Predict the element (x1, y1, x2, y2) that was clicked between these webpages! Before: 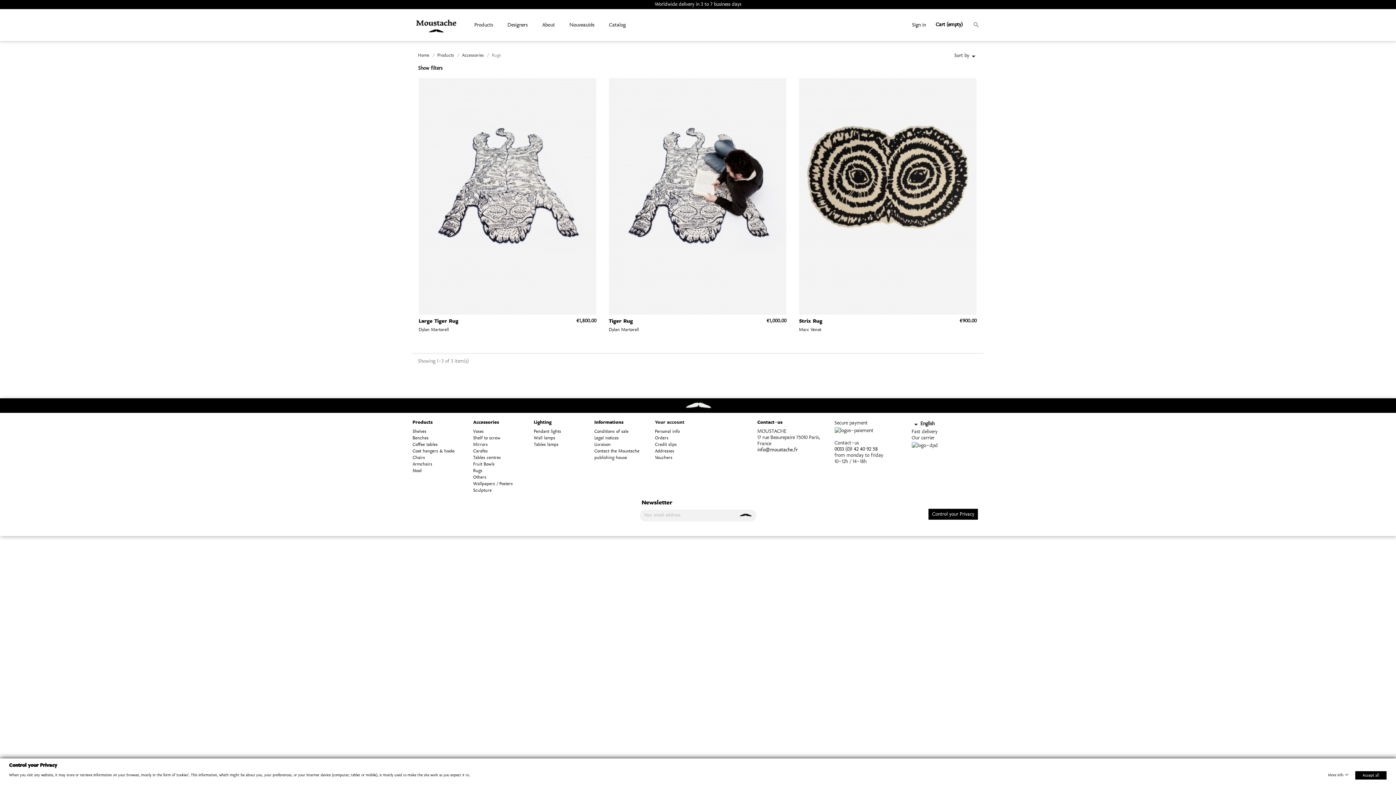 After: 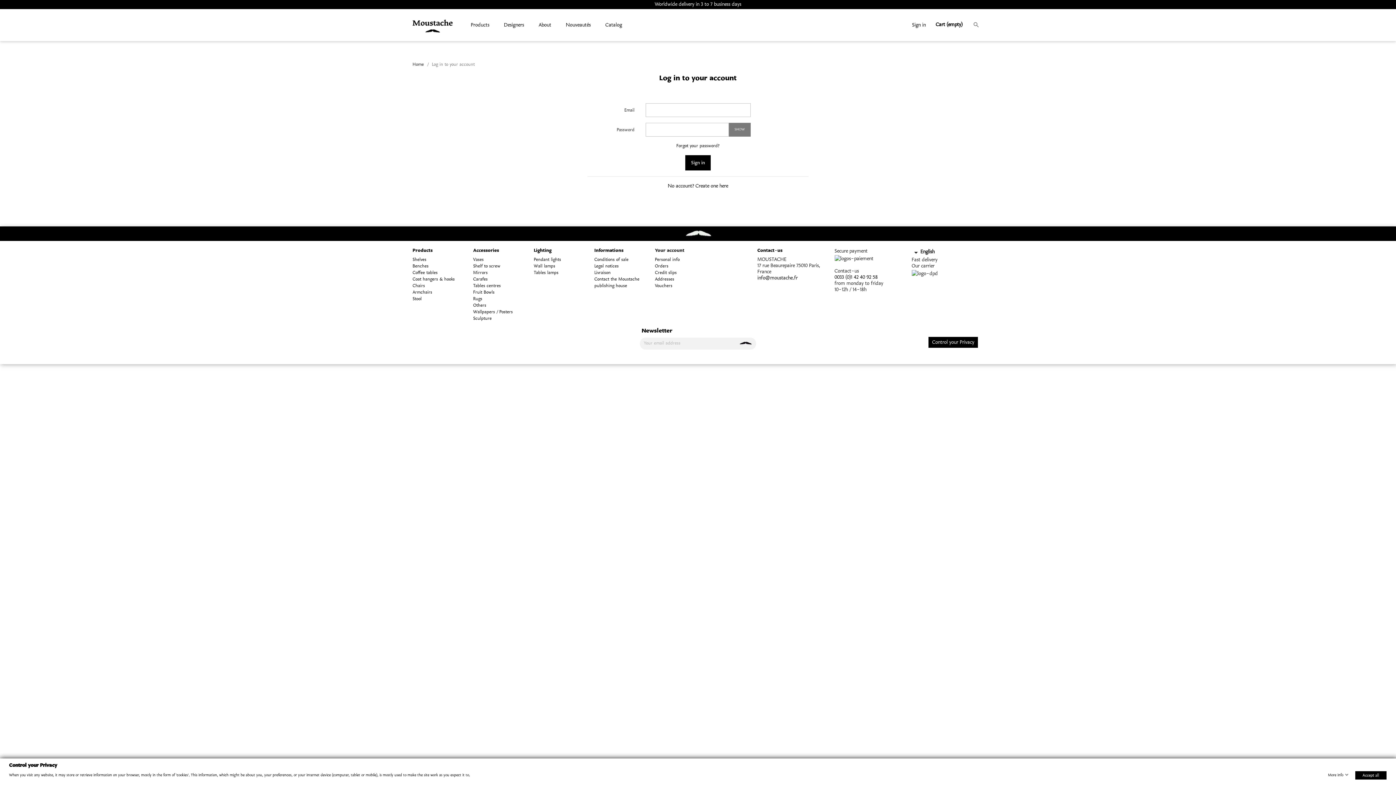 Action: bbox: (655, 429, 679, 434) label: Personal info